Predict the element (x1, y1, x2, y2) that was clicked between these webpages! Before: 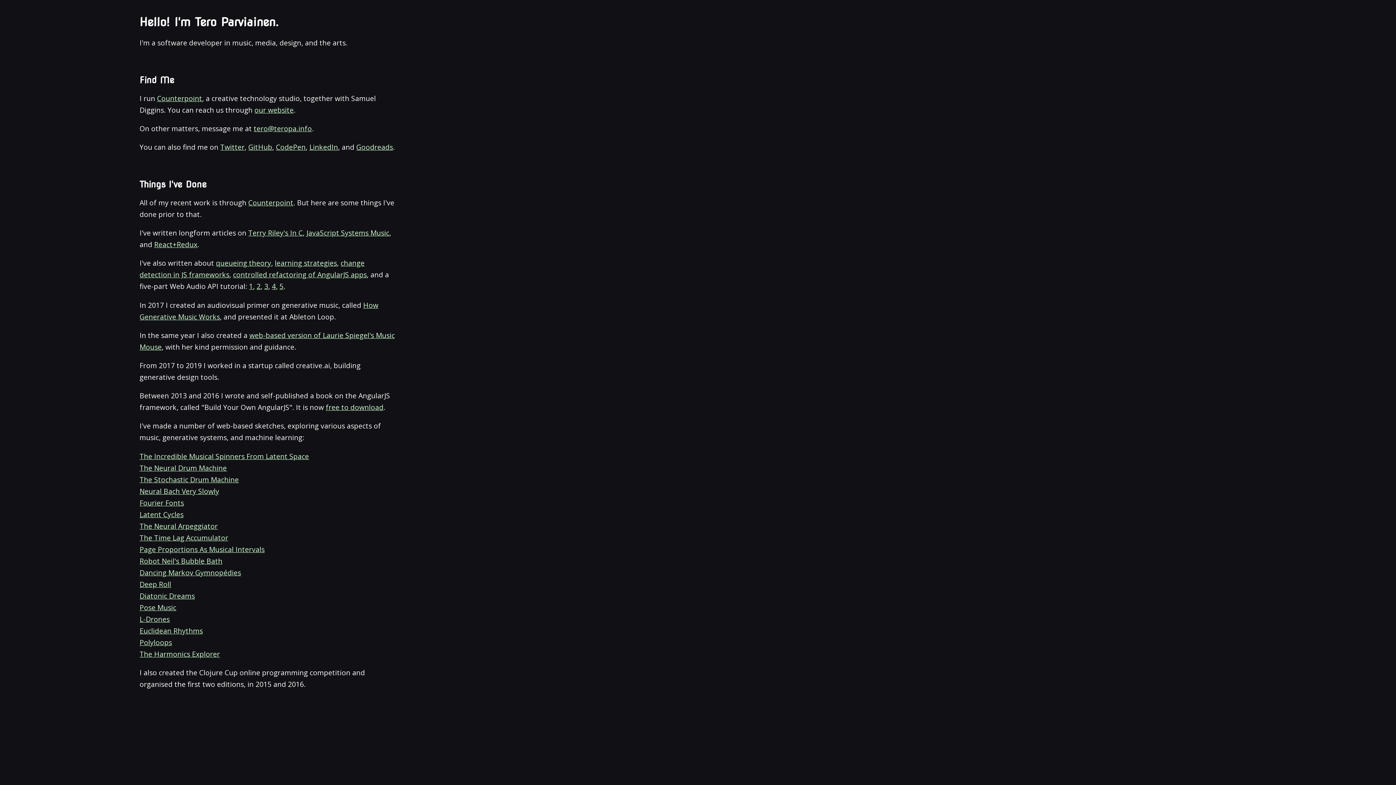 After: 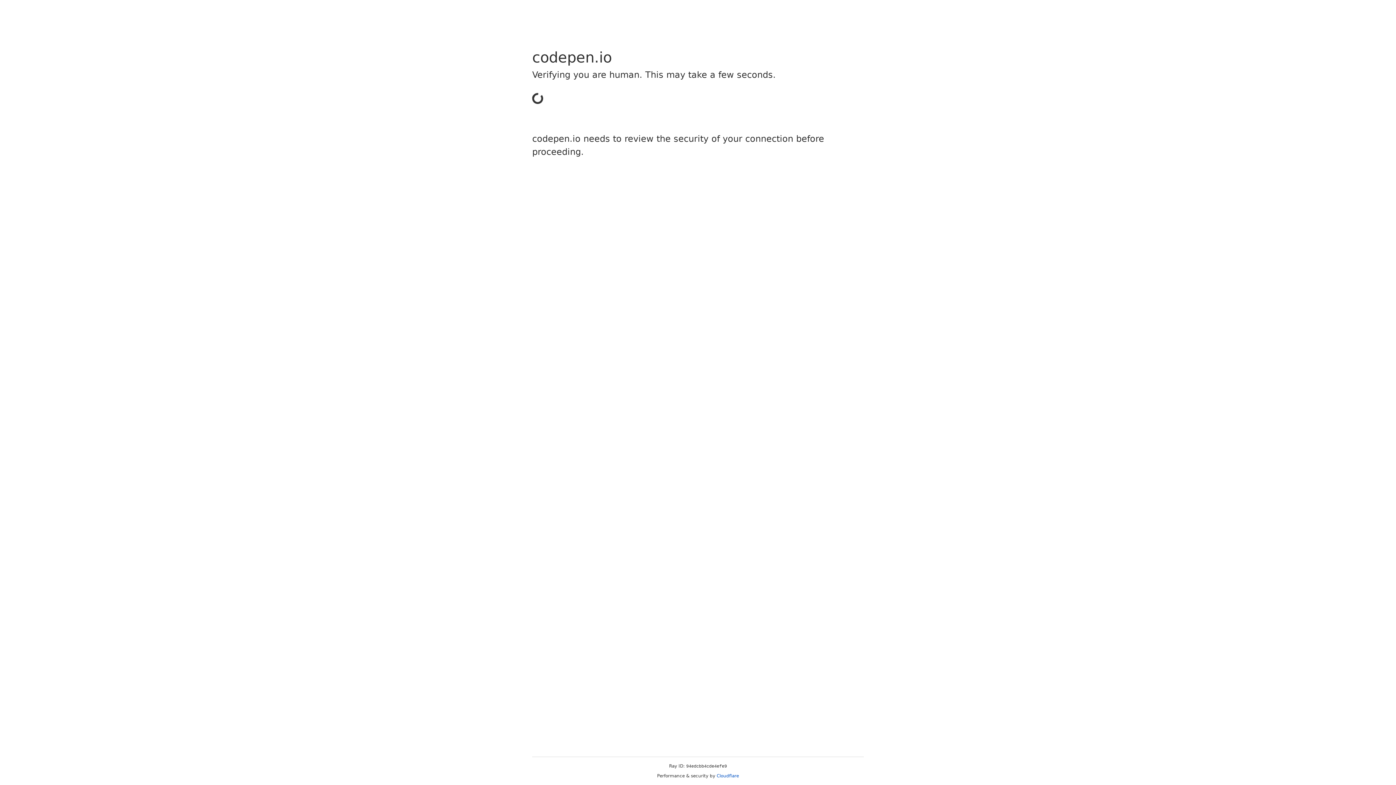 Action: label: Diatonic Dreams bbox: (139, 591, 194, 600)